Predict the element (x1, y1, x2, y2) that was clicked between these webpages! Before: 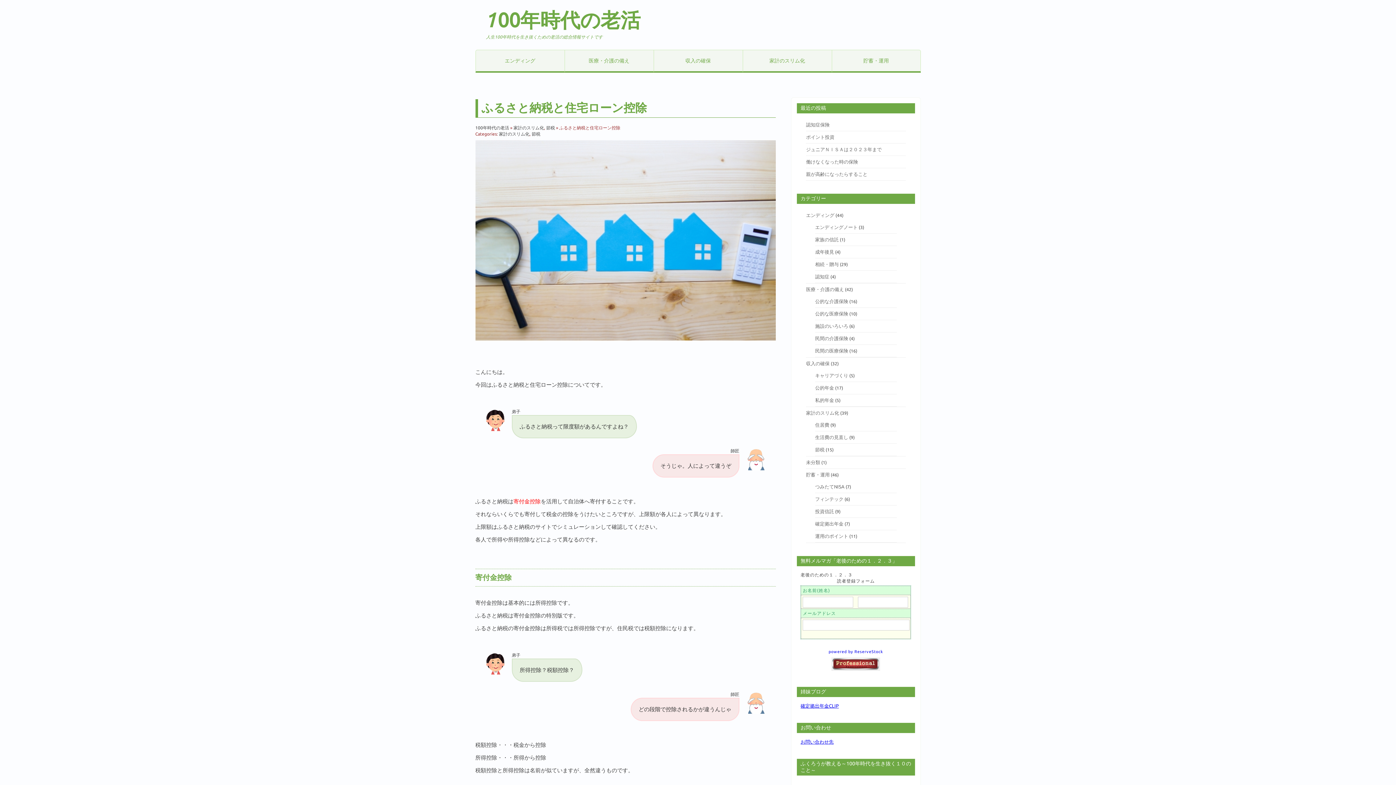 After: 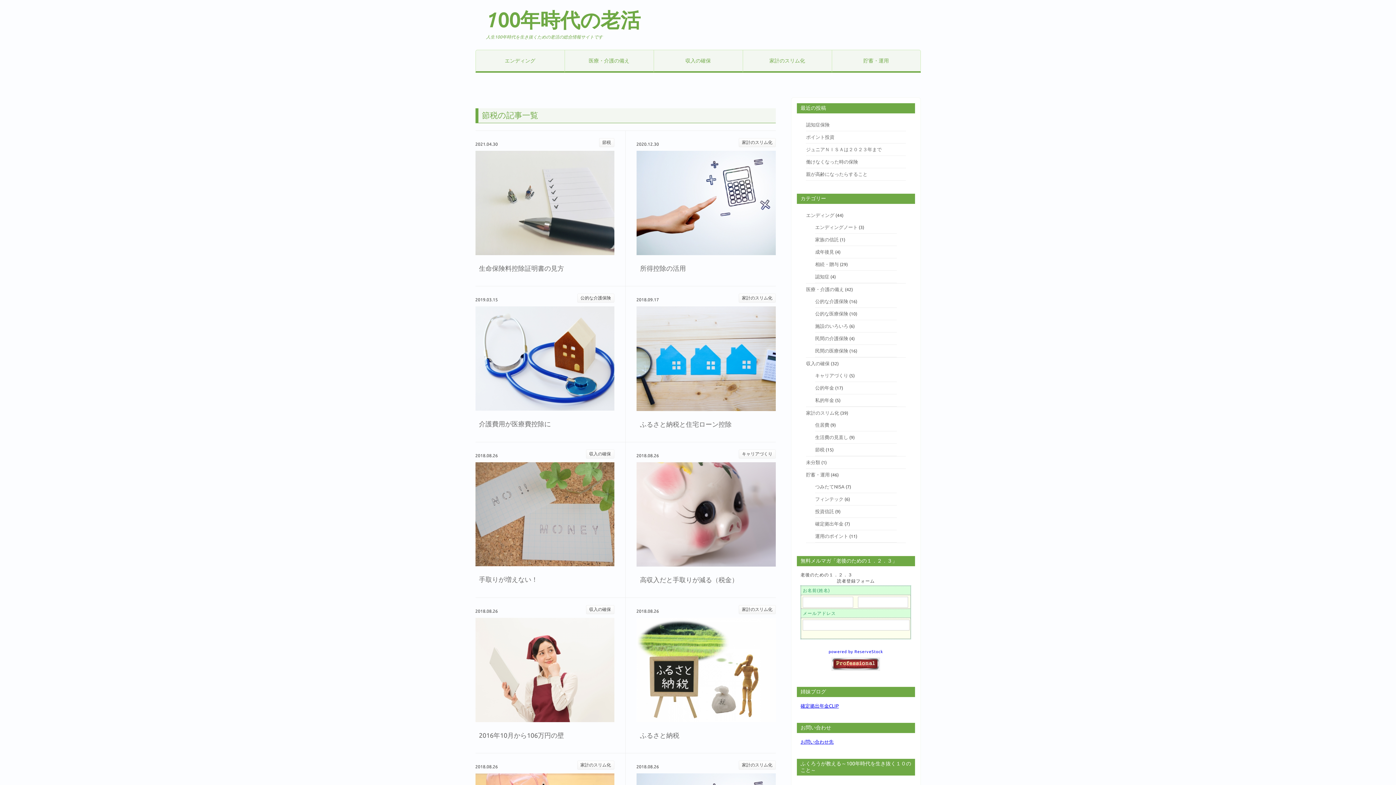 Action: label: 節税 bbox: (531, 131, 540, 136)